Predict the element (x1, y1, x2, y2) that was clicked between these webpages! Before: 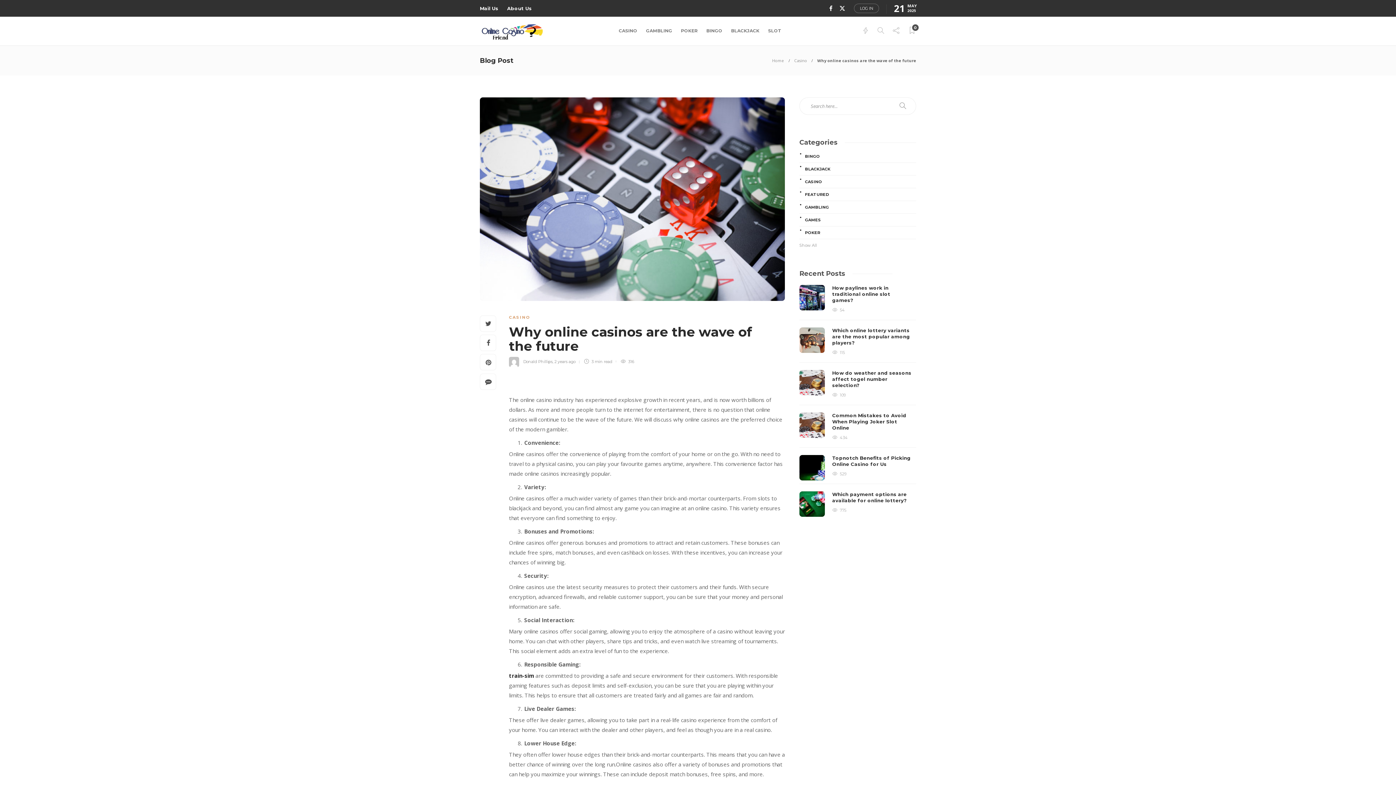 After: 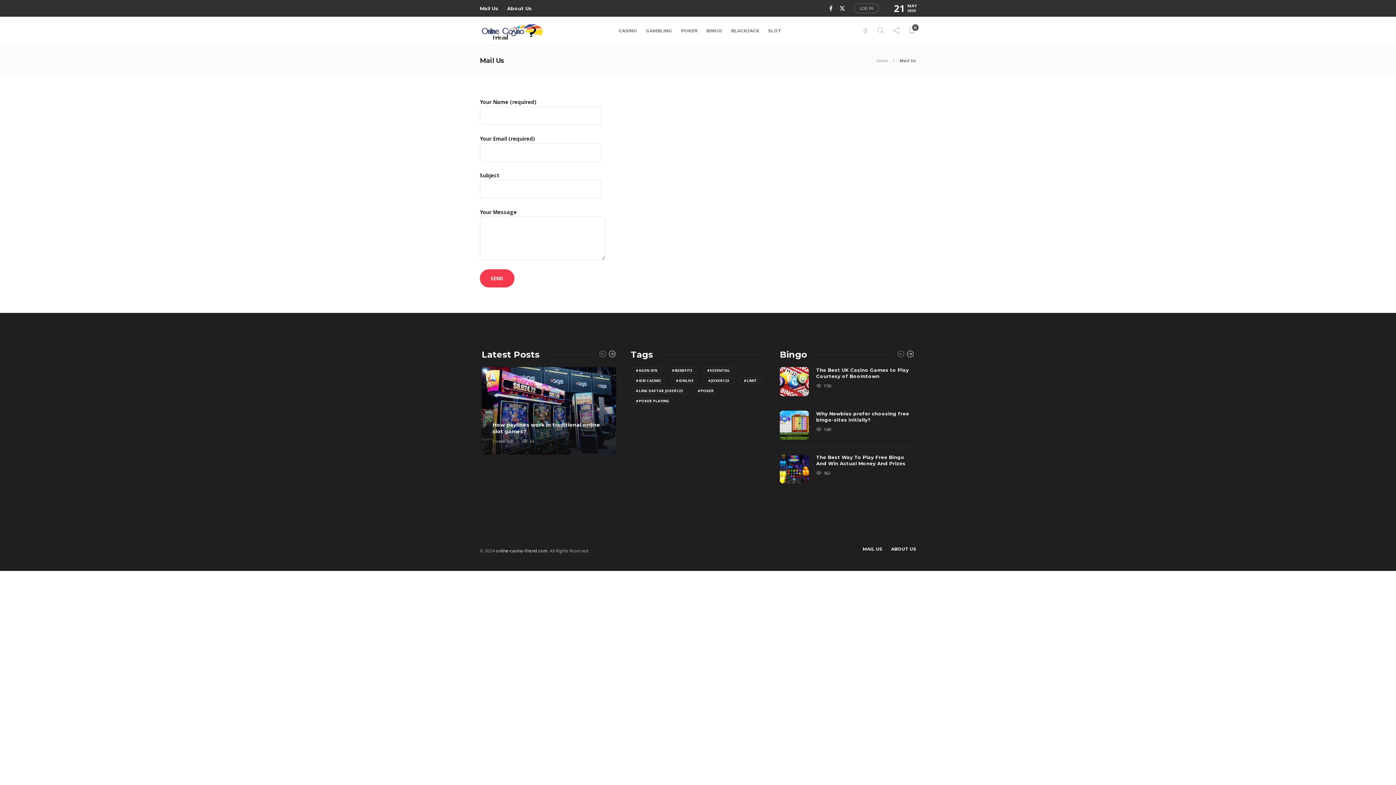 Action: bbox: (480, 1, 498, 15) label: Mail Us